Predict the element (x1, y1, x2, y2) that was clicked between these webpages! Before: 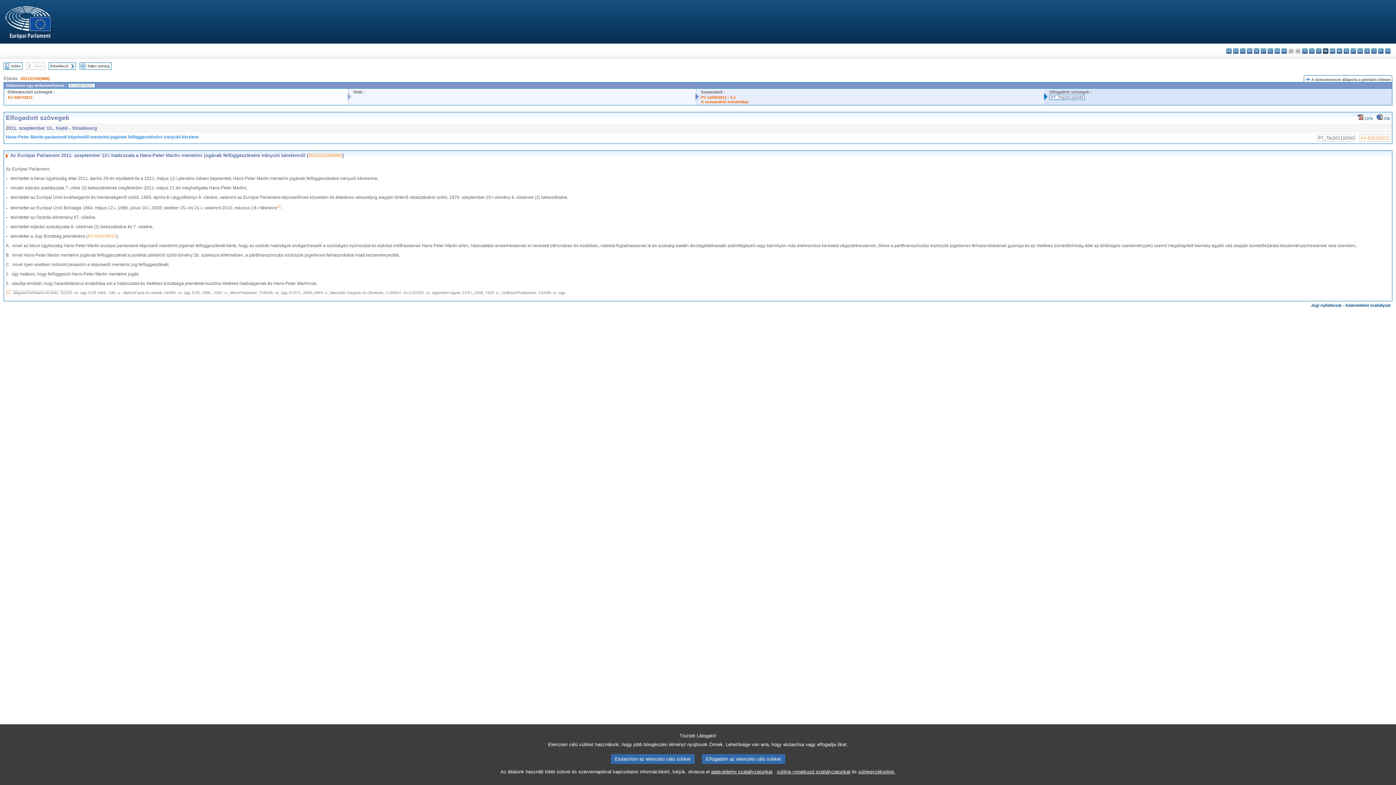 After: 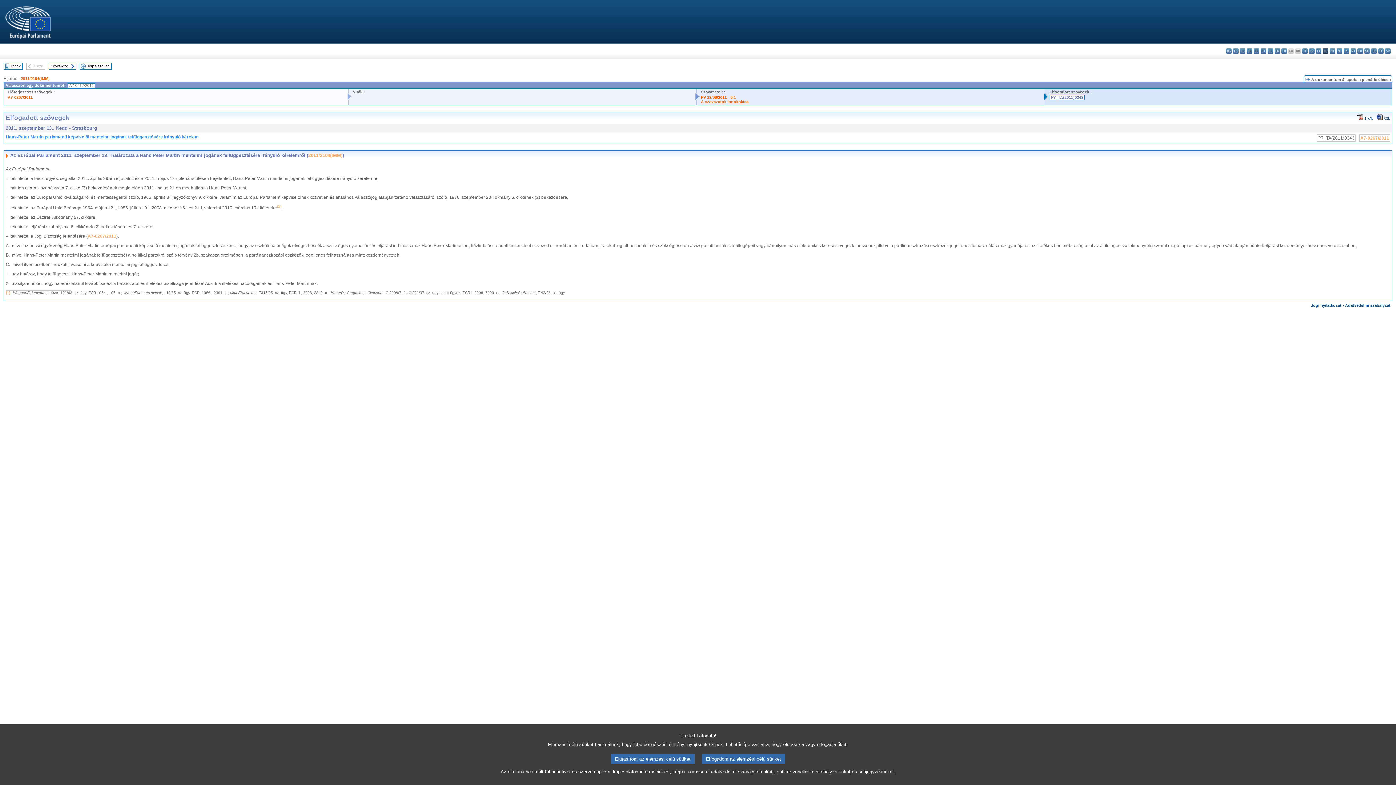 Action: bbox: (1049, 94, 1085, 100) label: P7_TA(2011)0343